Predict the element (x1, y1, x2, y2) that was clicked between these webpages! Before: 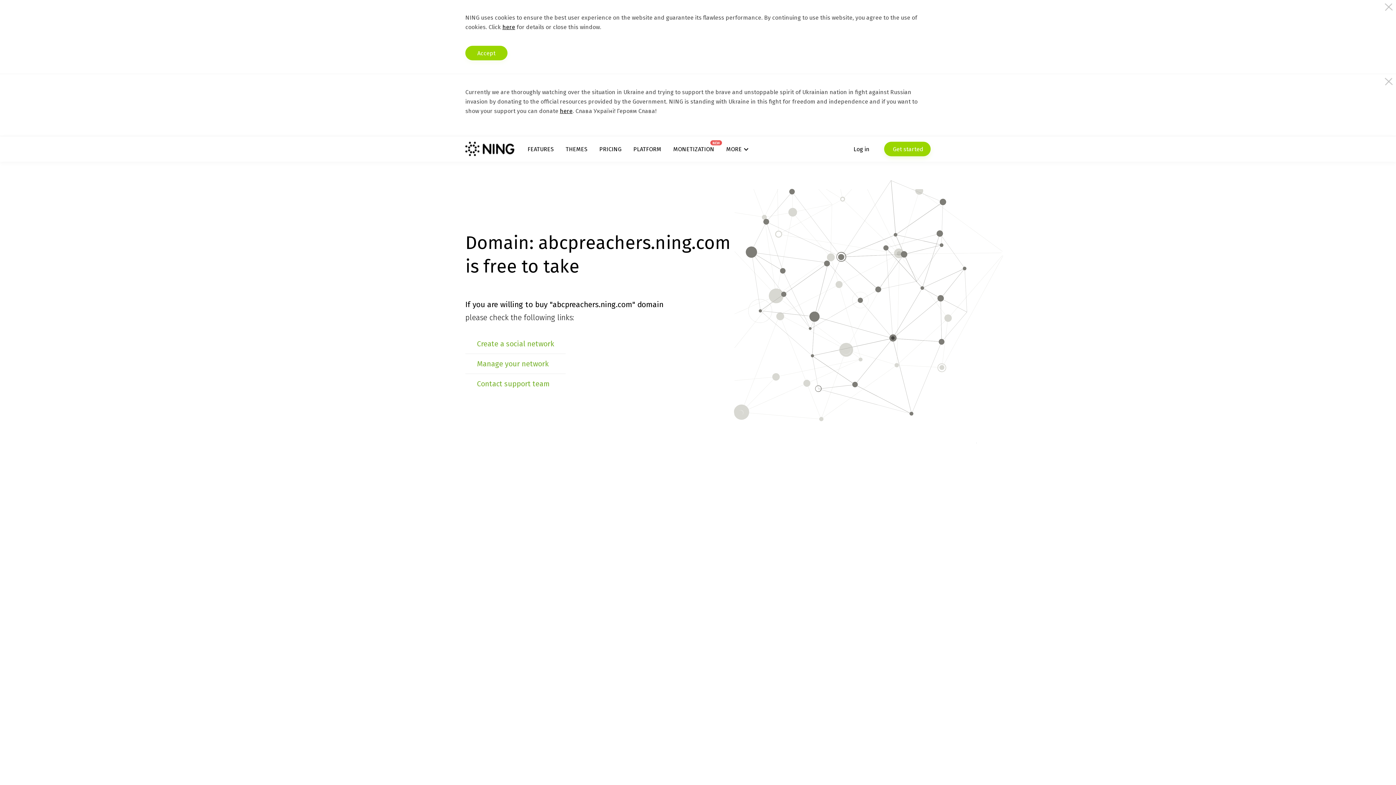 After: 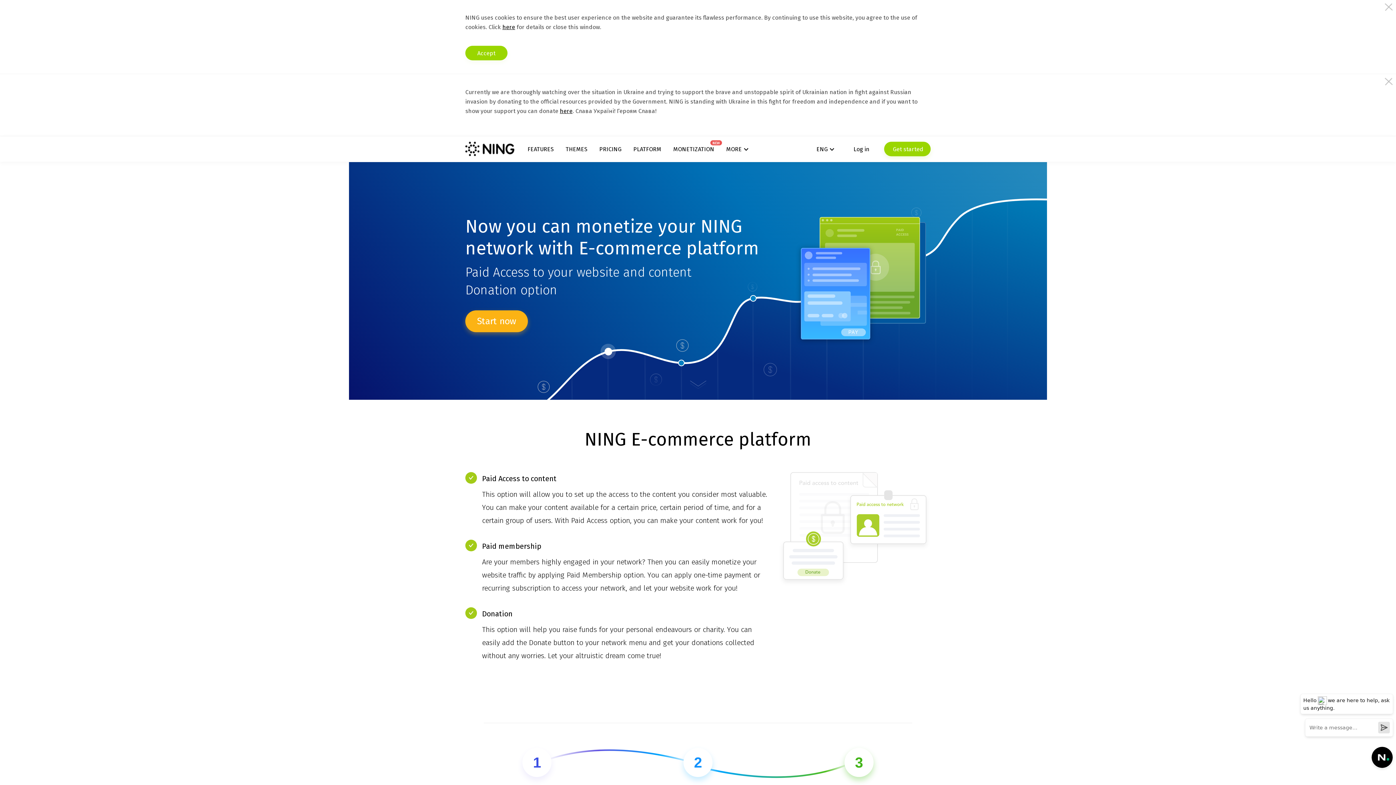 Action: label: MONETIZATION
NEW bbox: (673, 145, 714, 152)